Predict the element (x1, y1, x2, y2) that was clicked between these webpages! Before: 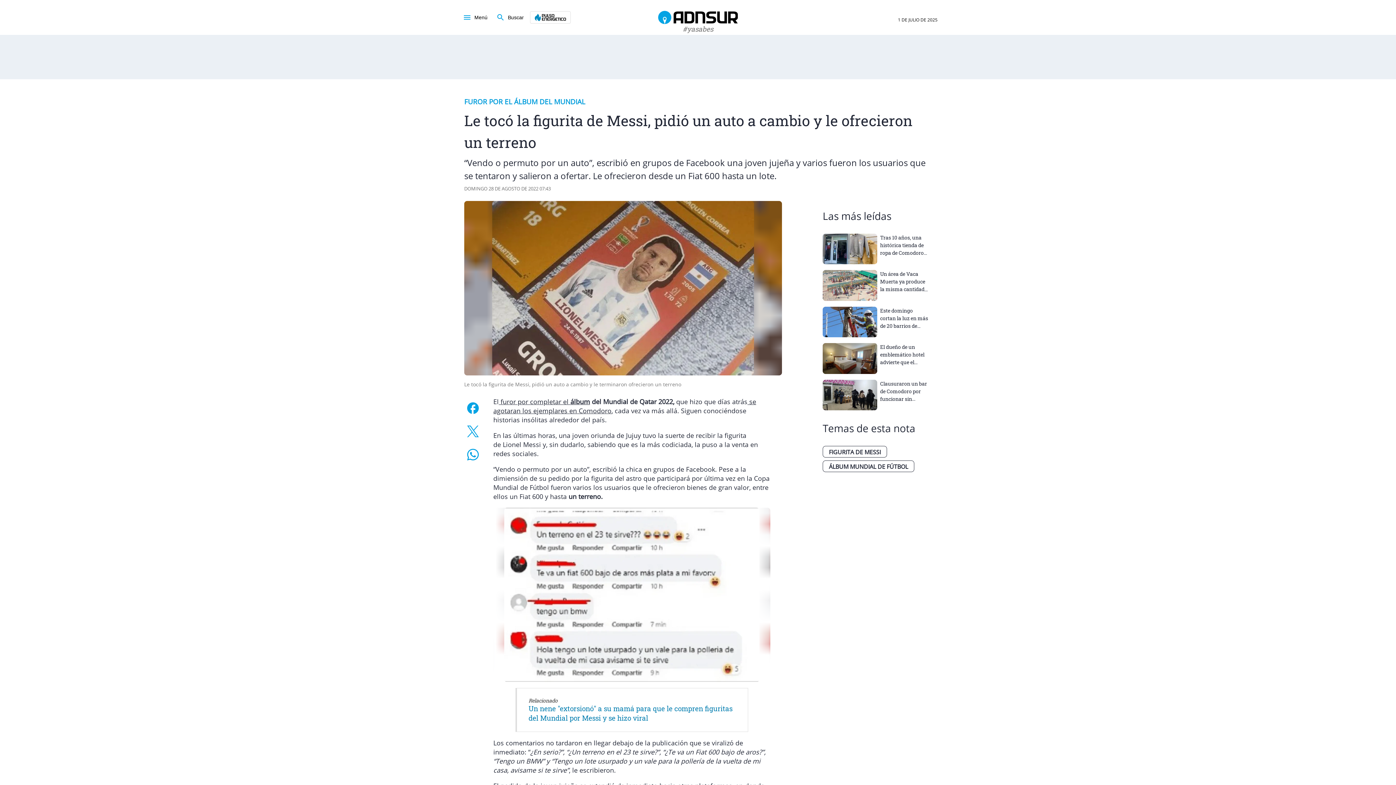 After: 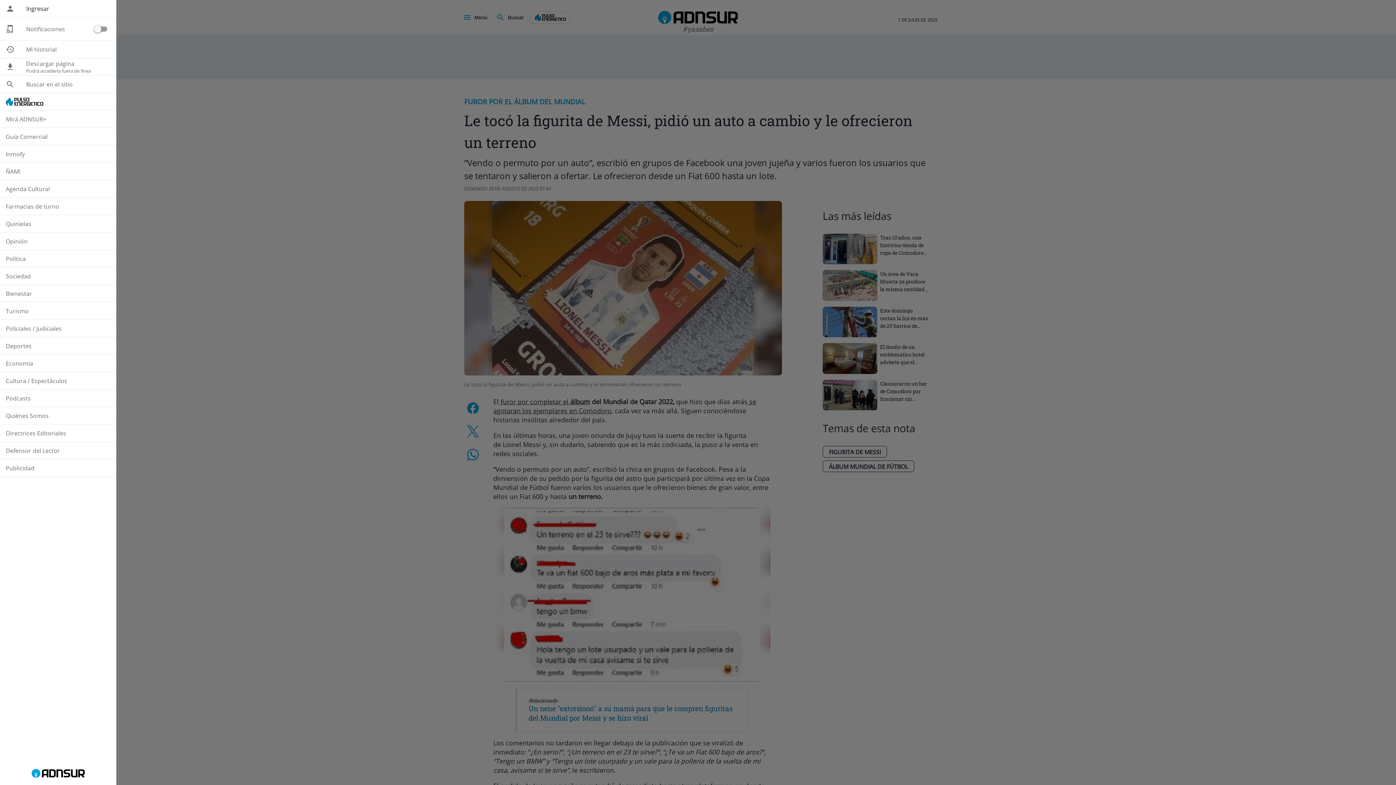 Action: label: Menú bbox: (460, 9, 490, 25)